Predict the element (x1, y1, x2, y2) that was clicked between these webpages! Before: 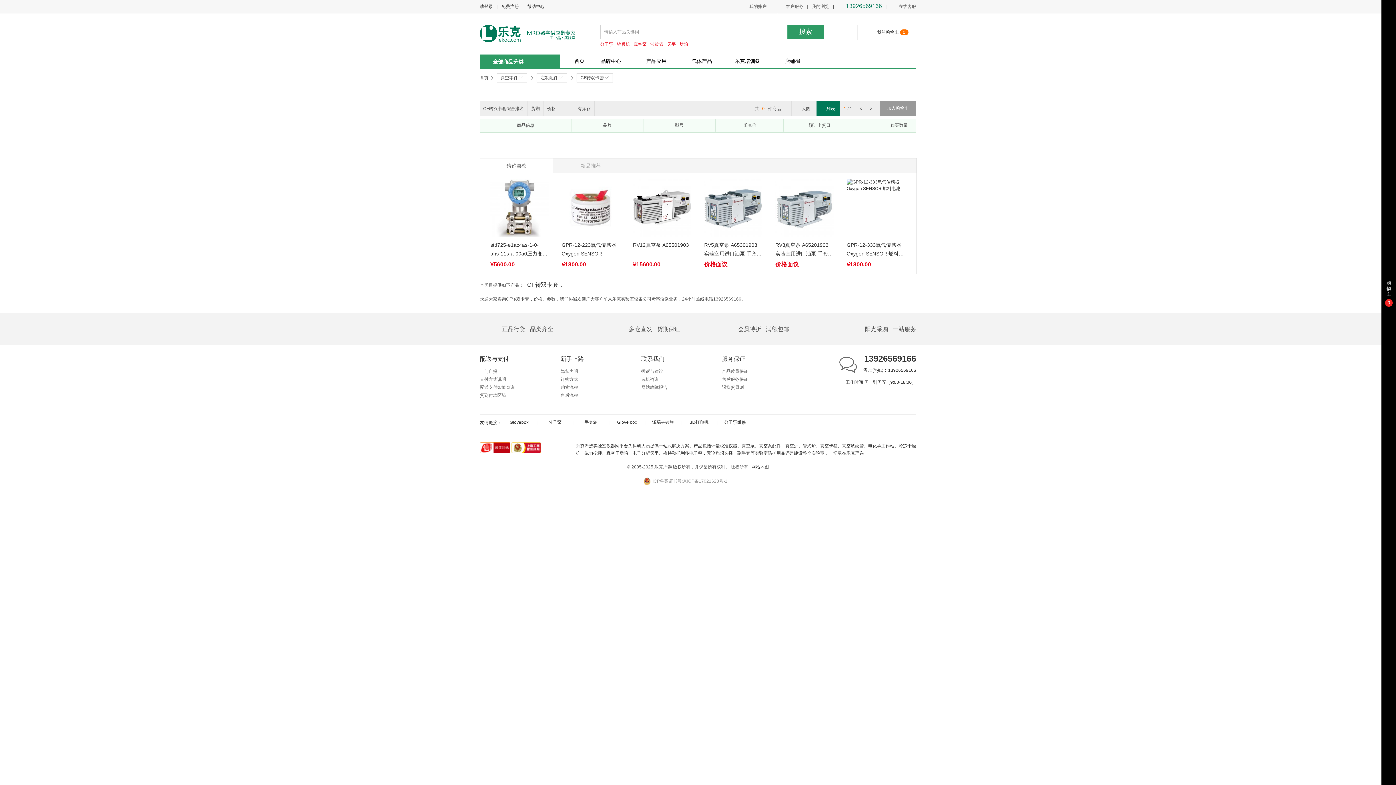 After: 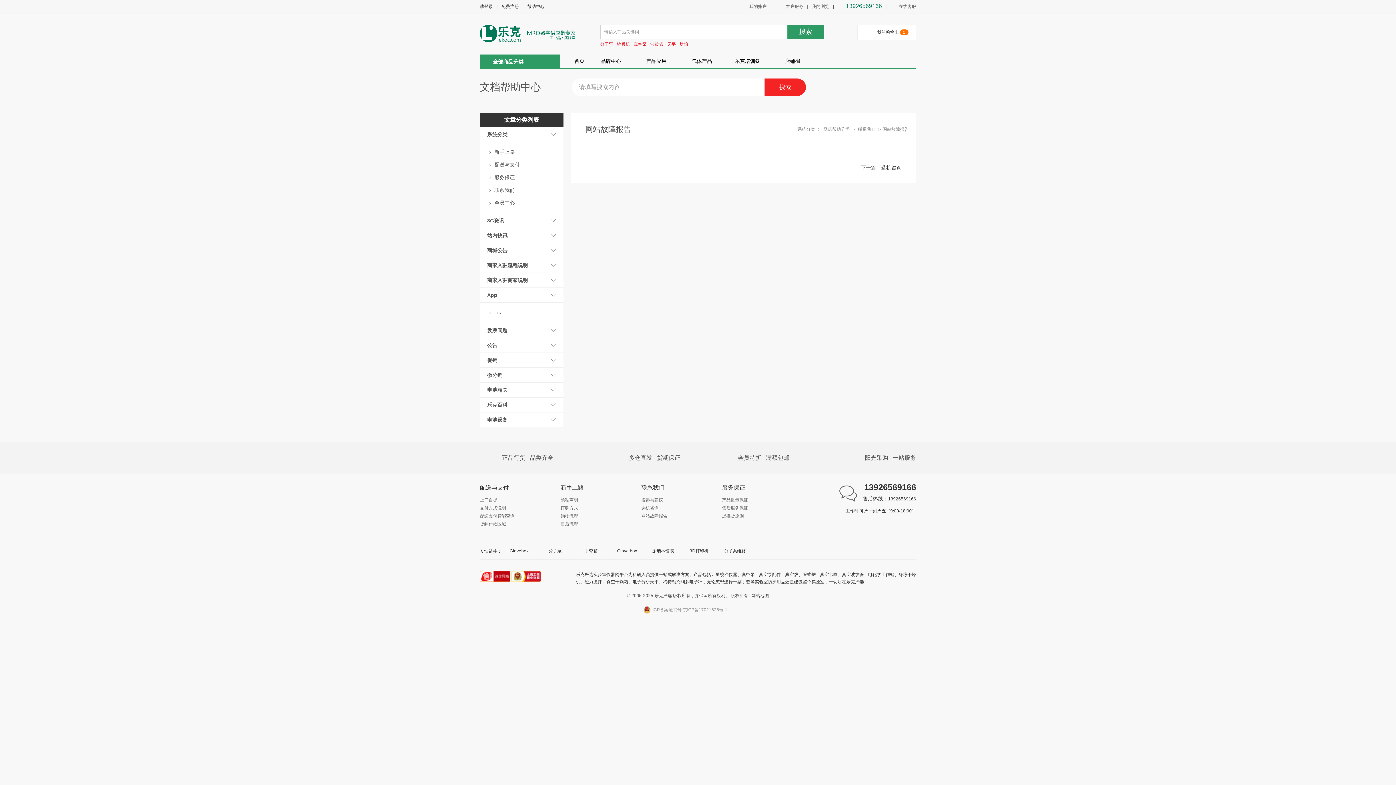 Action: bbox: (641, 385, 667, 390) label: 网站故障报告